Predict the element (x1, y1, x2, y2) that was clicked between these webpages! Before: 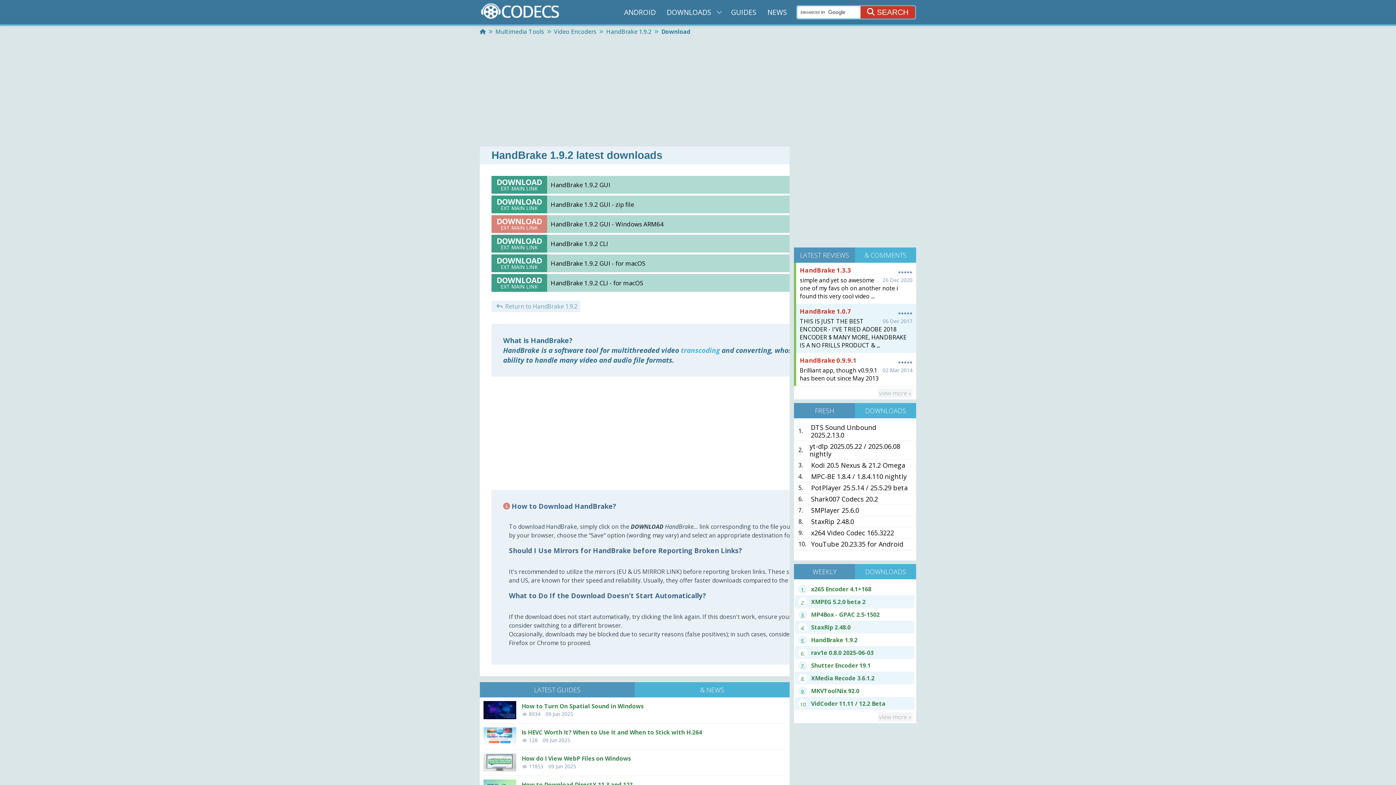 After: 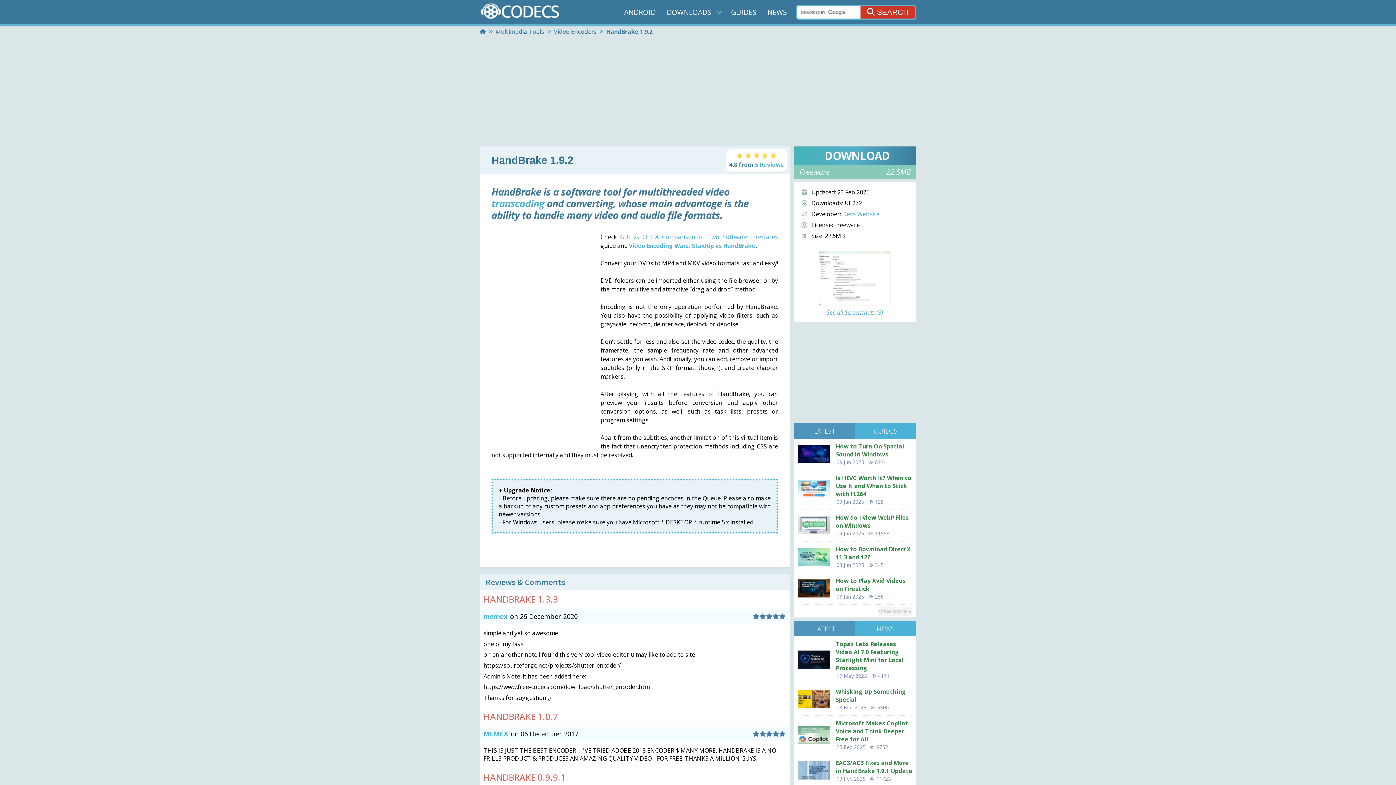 Action: bbox: (491, 300, 580, 312) label:  Return to HandBrake 1.9.2